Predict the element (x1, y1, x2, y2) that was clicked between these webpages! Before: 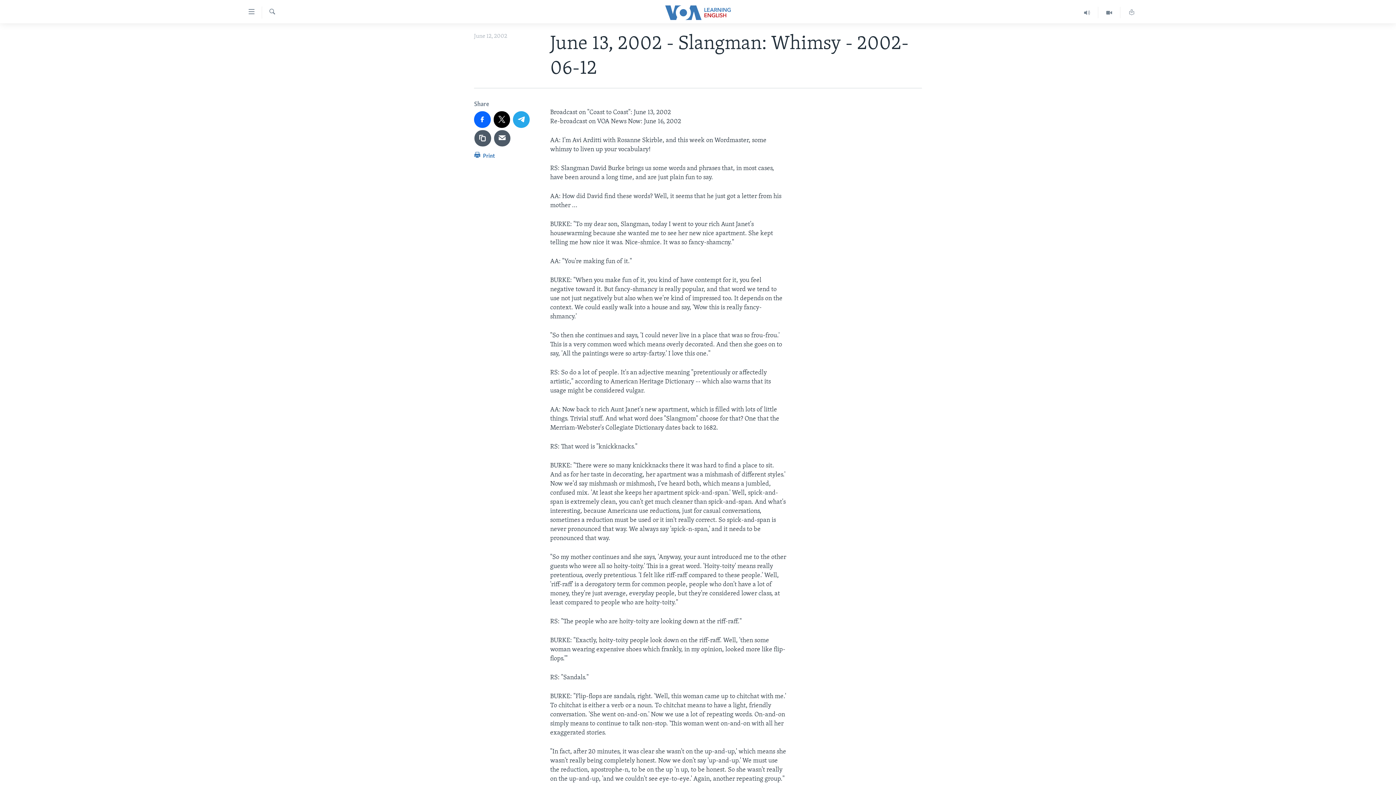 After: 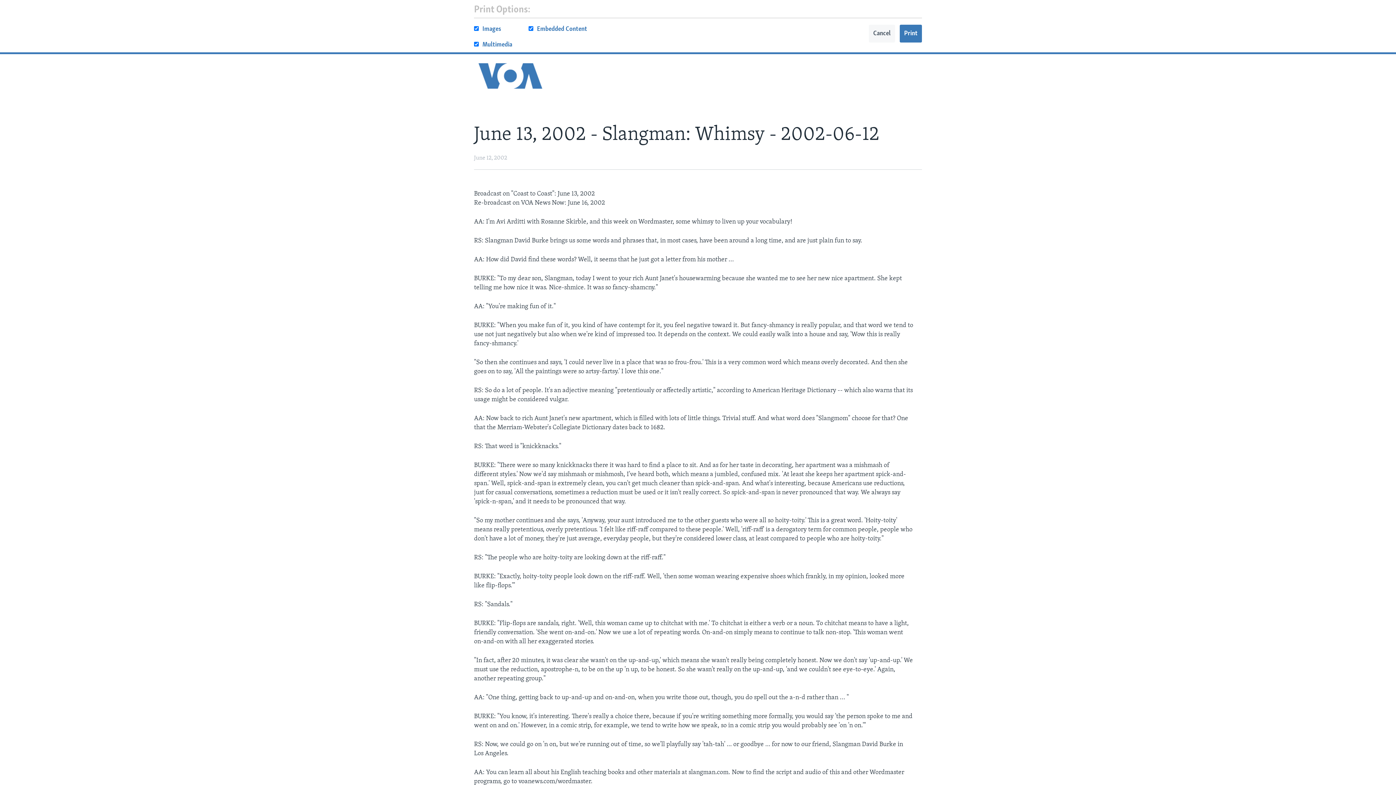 Action: bbox: (474, 150, 495, 164) label:  Print